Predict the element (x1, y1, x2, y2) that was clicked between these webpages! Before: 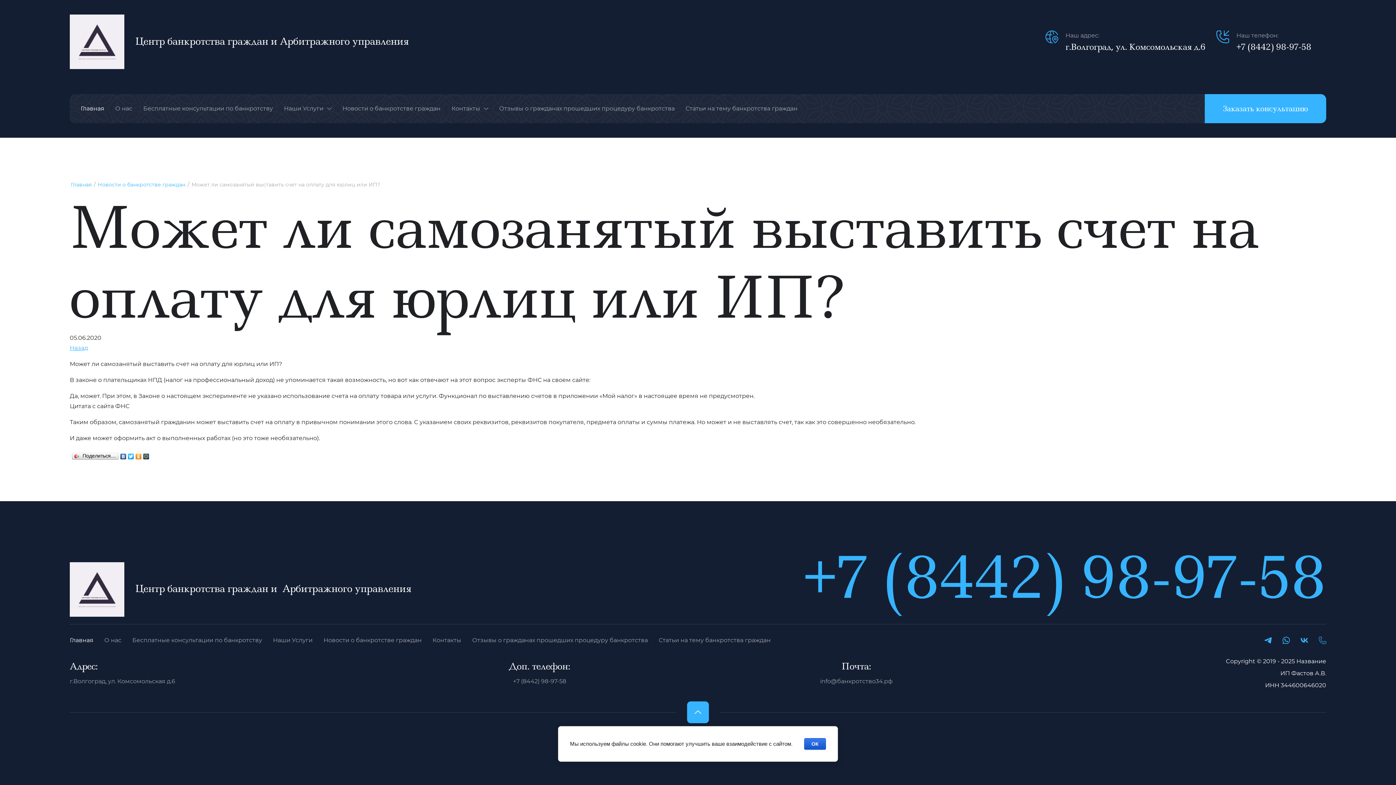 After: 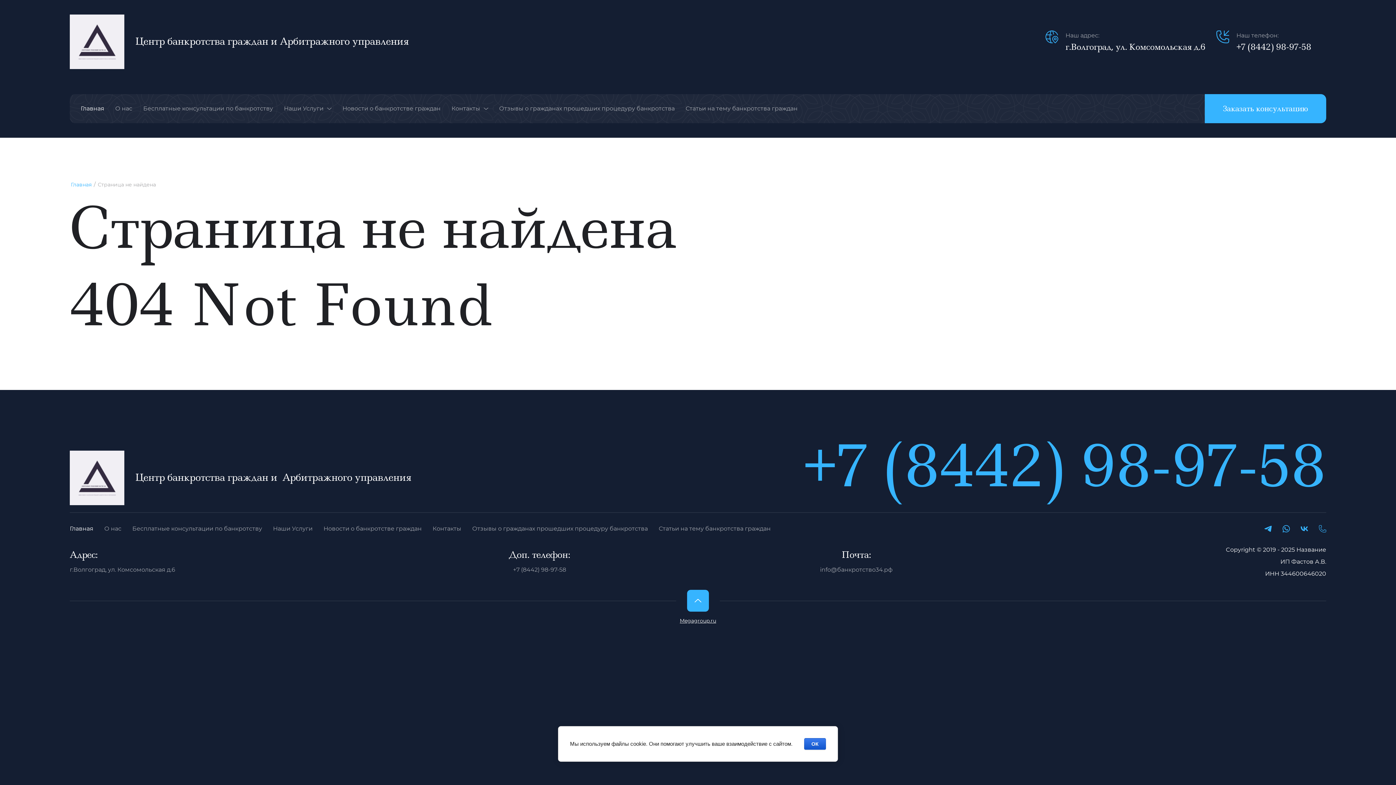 Action: bbox: (69, 562, 124, 616)